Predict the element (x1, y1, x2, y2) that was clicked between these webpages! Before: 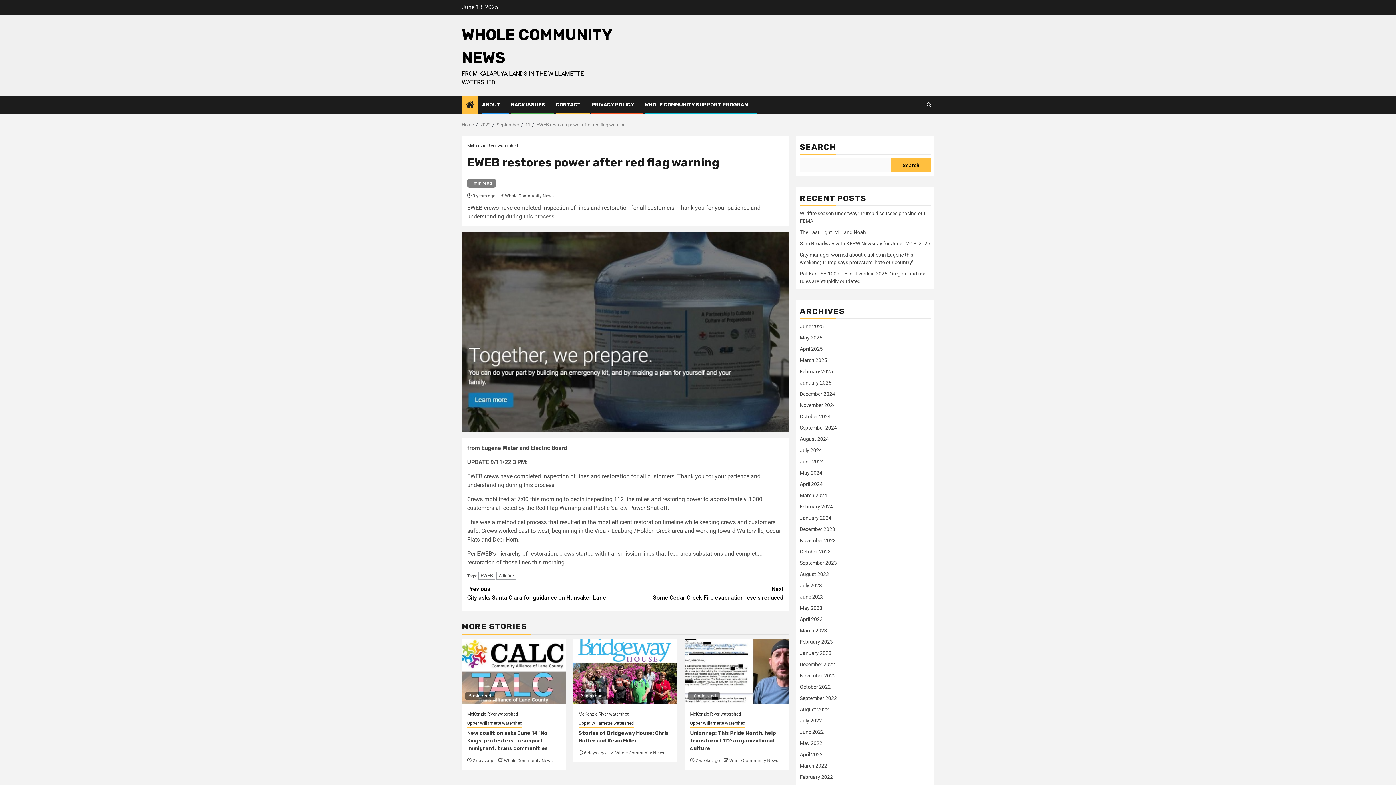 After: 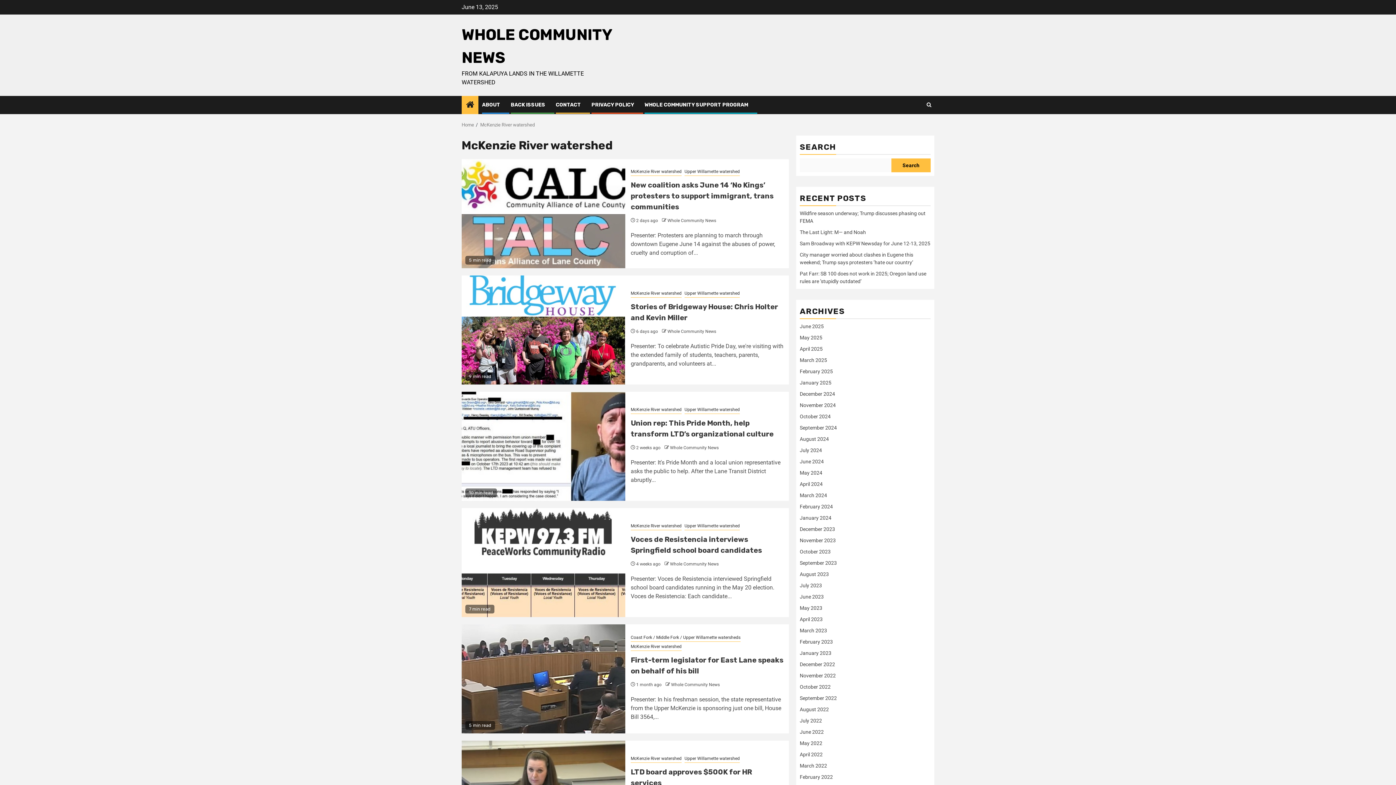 Action: label: McKenzie River watershed bbox: (578, 711, 629, 718)